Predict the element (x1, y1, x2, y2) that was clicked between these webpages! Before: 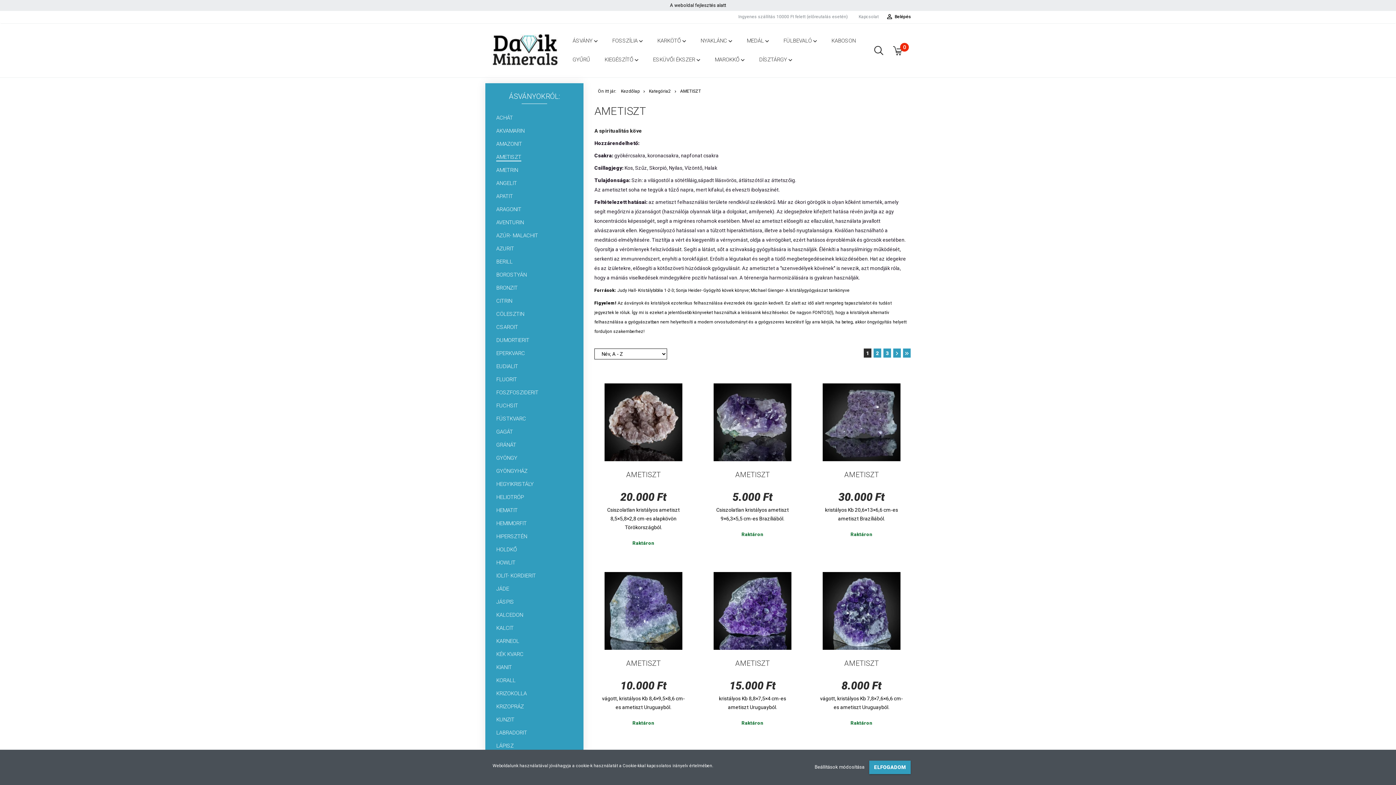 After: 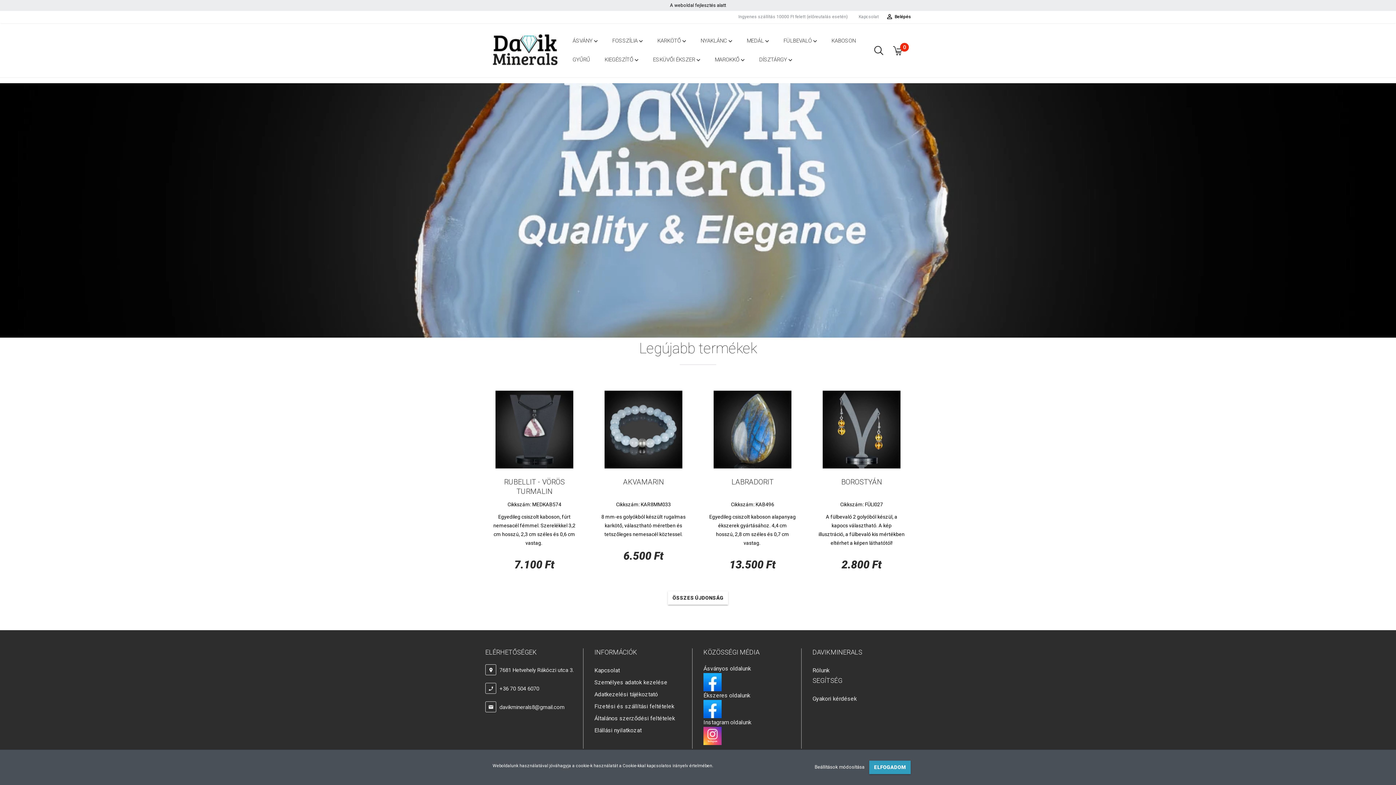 Action: bbox: (621, 88, 640, 93) label: Kezdőlap 